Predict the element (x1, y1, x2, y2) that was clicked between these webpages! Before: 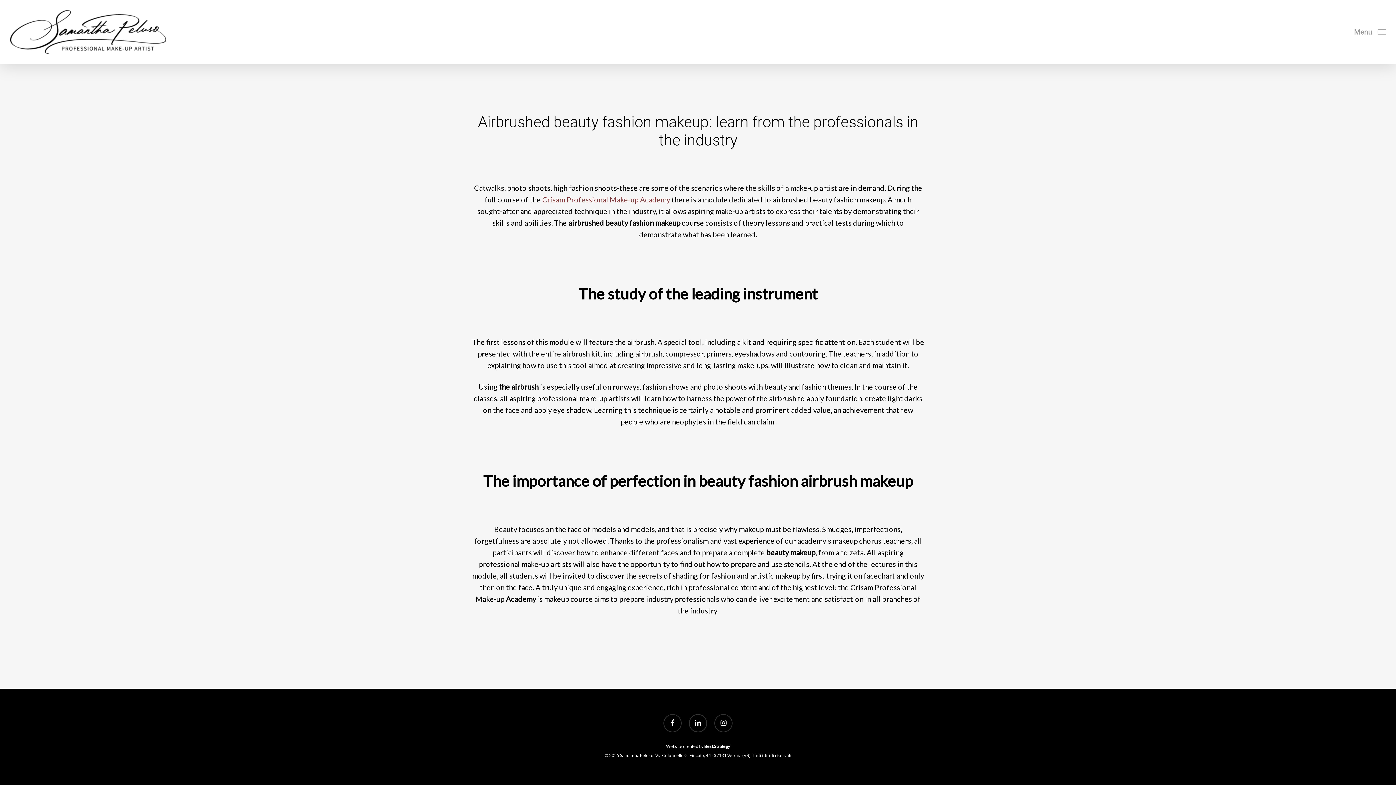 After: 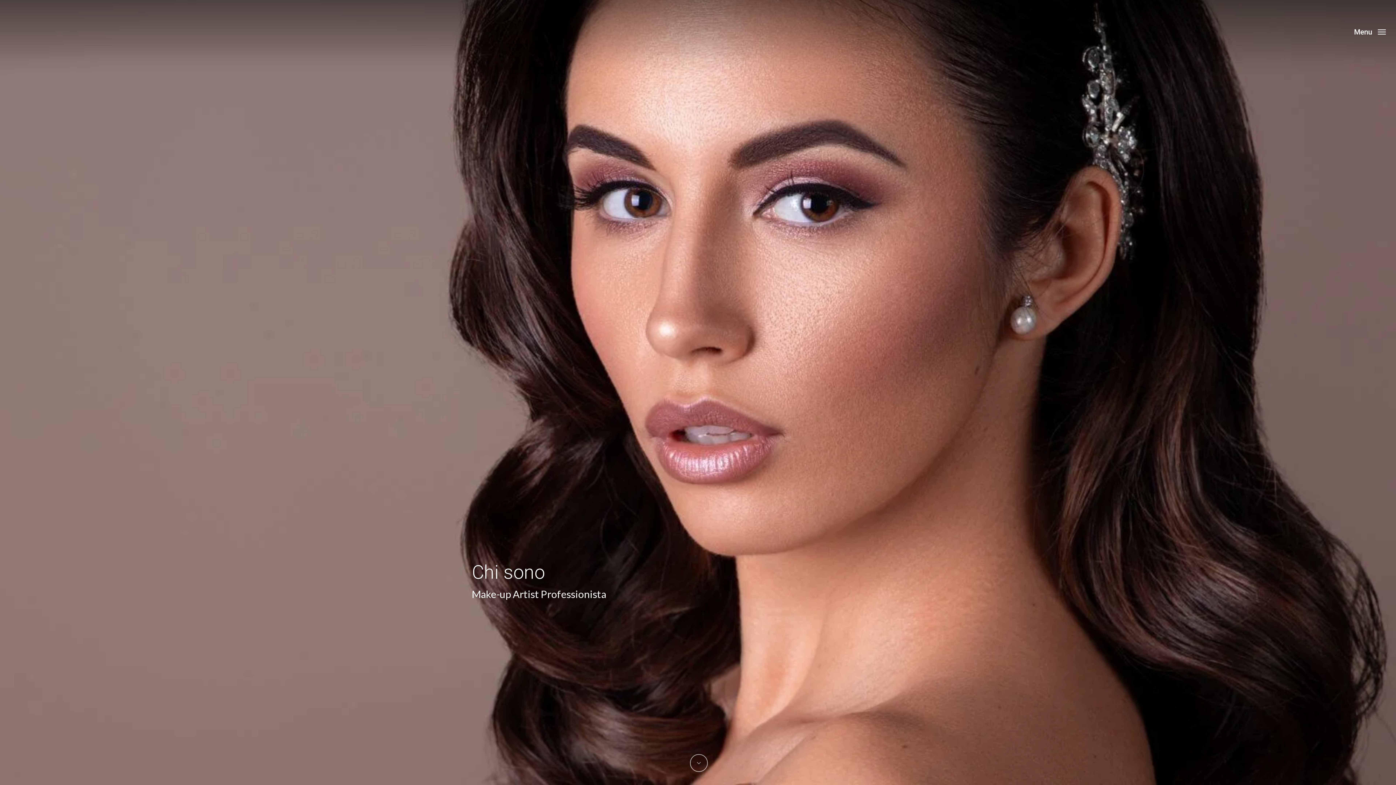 Action: label: teachers bbox: (883, 536, 911, 545)